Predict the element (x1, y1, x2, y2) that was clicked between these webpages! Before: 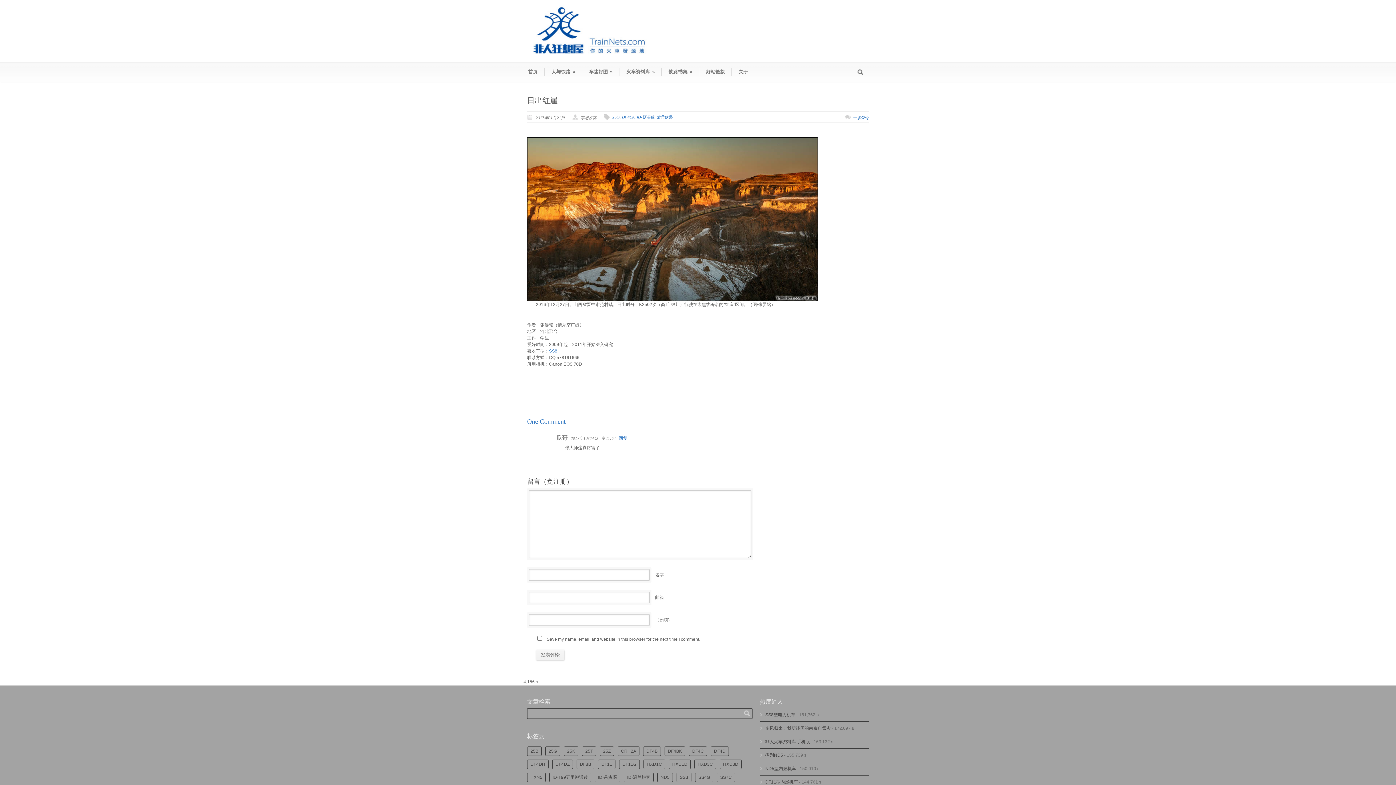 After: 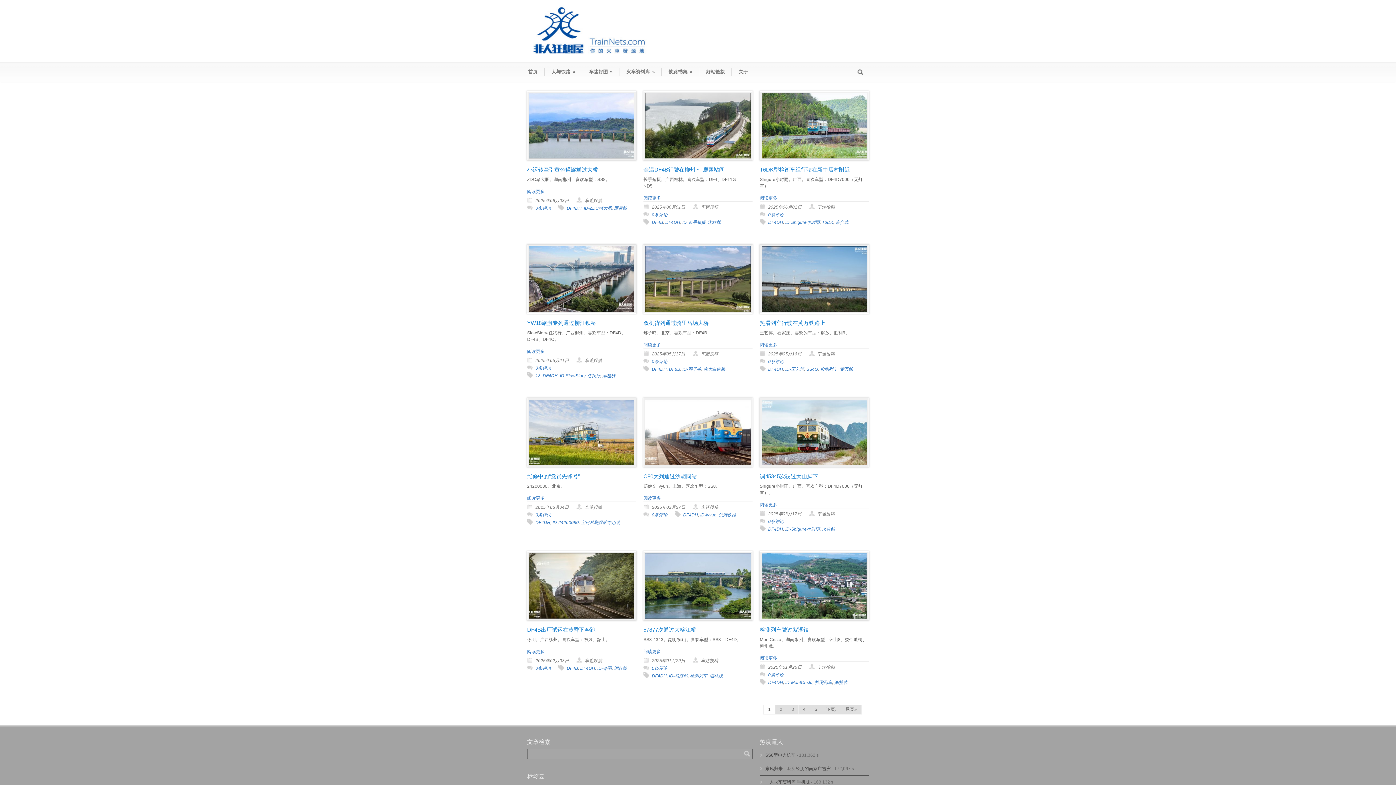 Action: bbox: (527, 760, 548, 769) label: DF4DH (192个项目)